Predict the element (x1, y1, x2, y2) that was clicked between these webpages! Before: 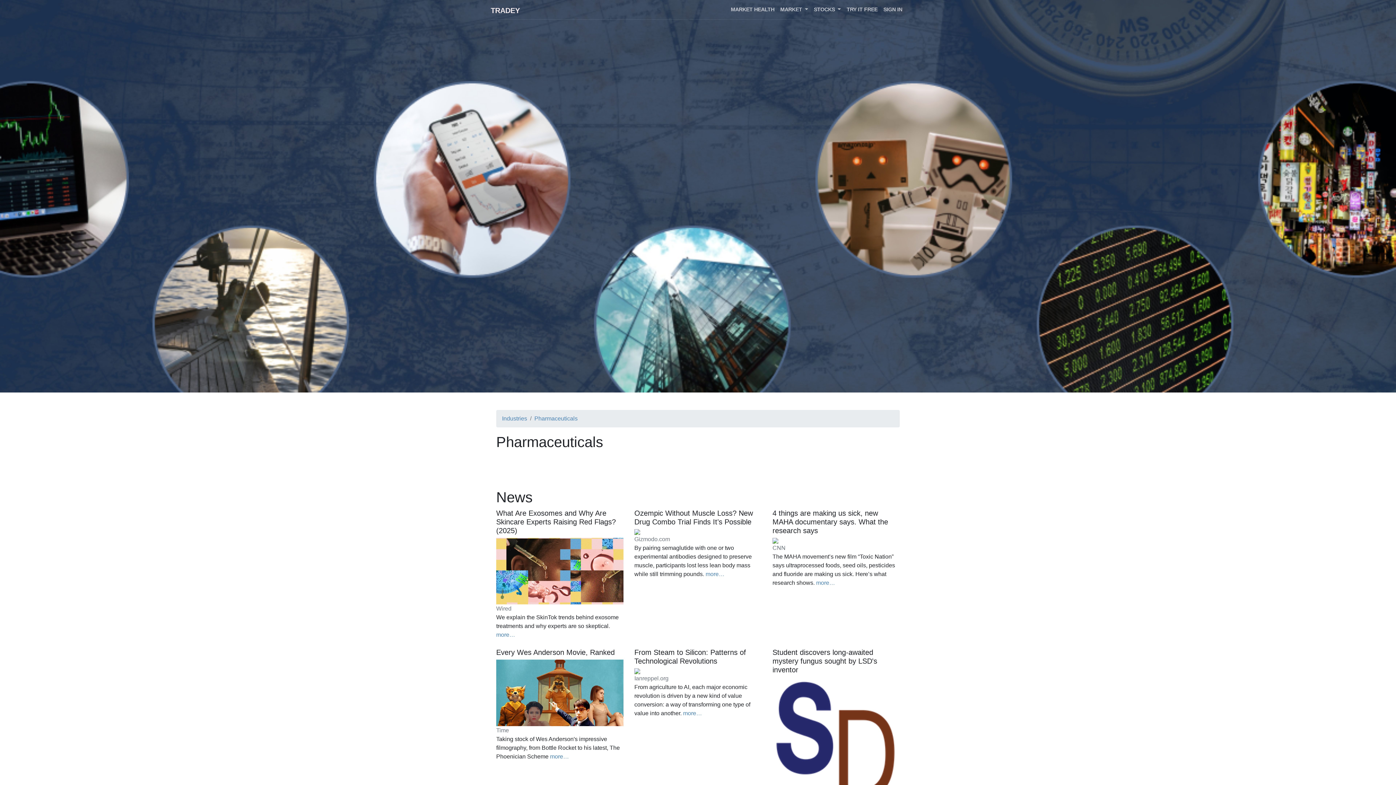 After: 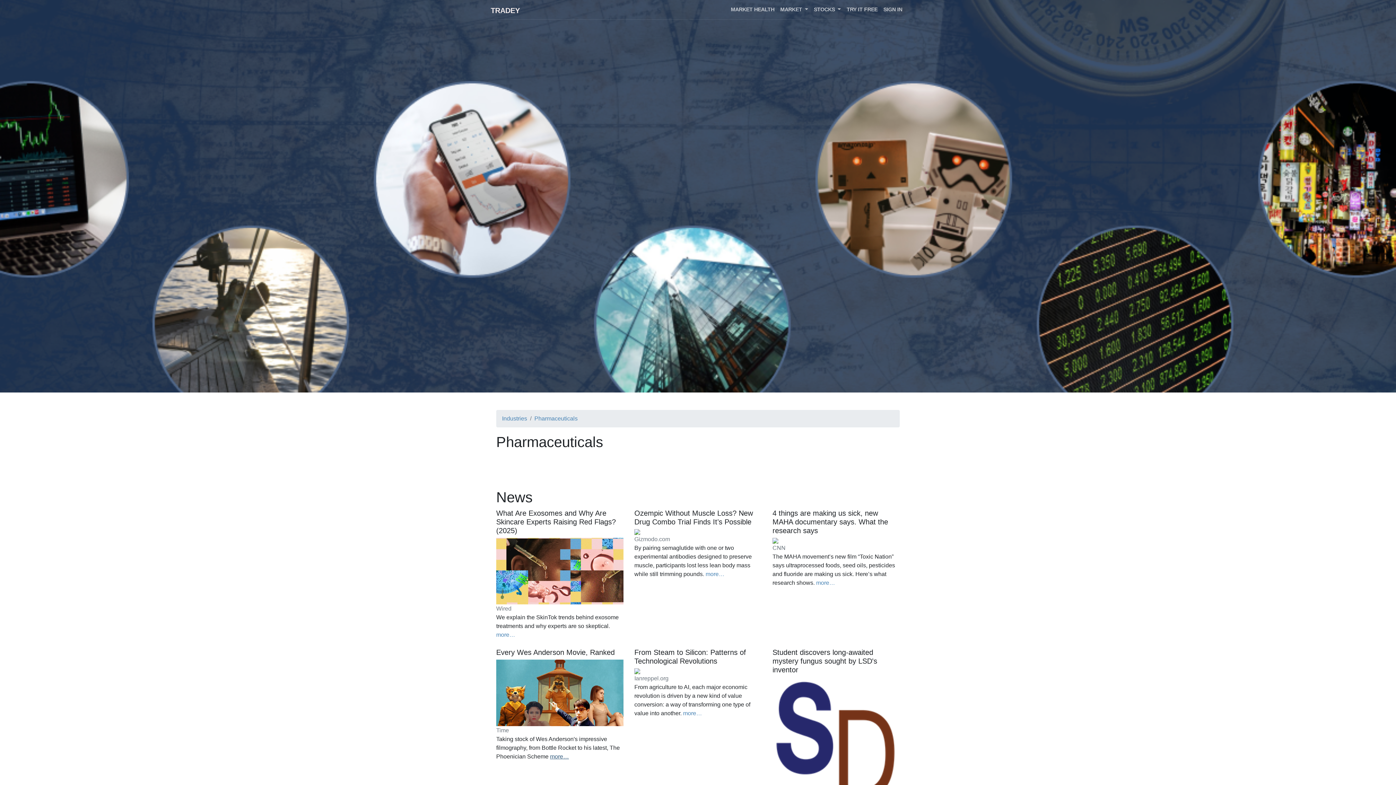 Action: label: more… bbox: (550, 753, 569, 760)